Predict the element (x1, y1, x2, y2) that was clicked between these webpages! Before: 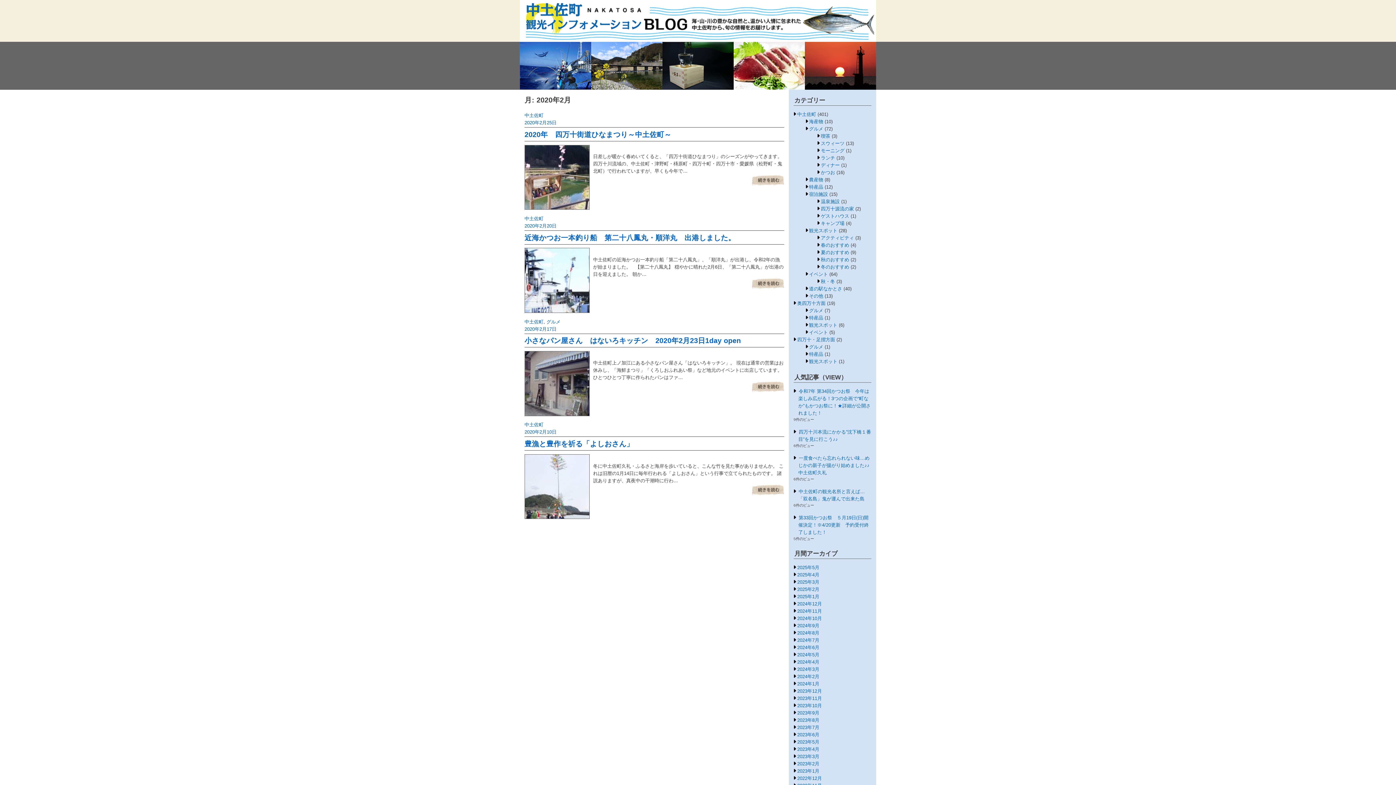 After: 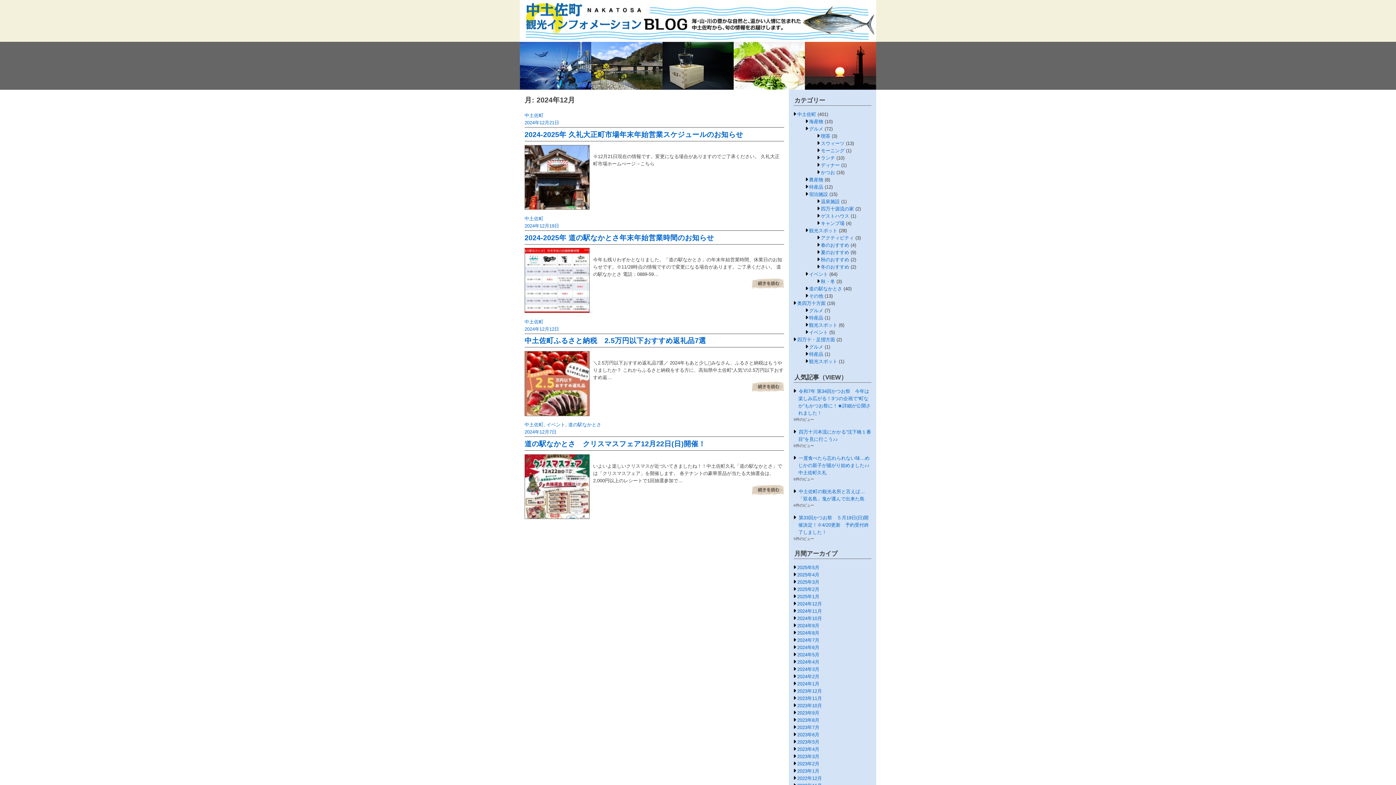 Action: bbox: (797, 601, 822, 606) label: 2024年12月